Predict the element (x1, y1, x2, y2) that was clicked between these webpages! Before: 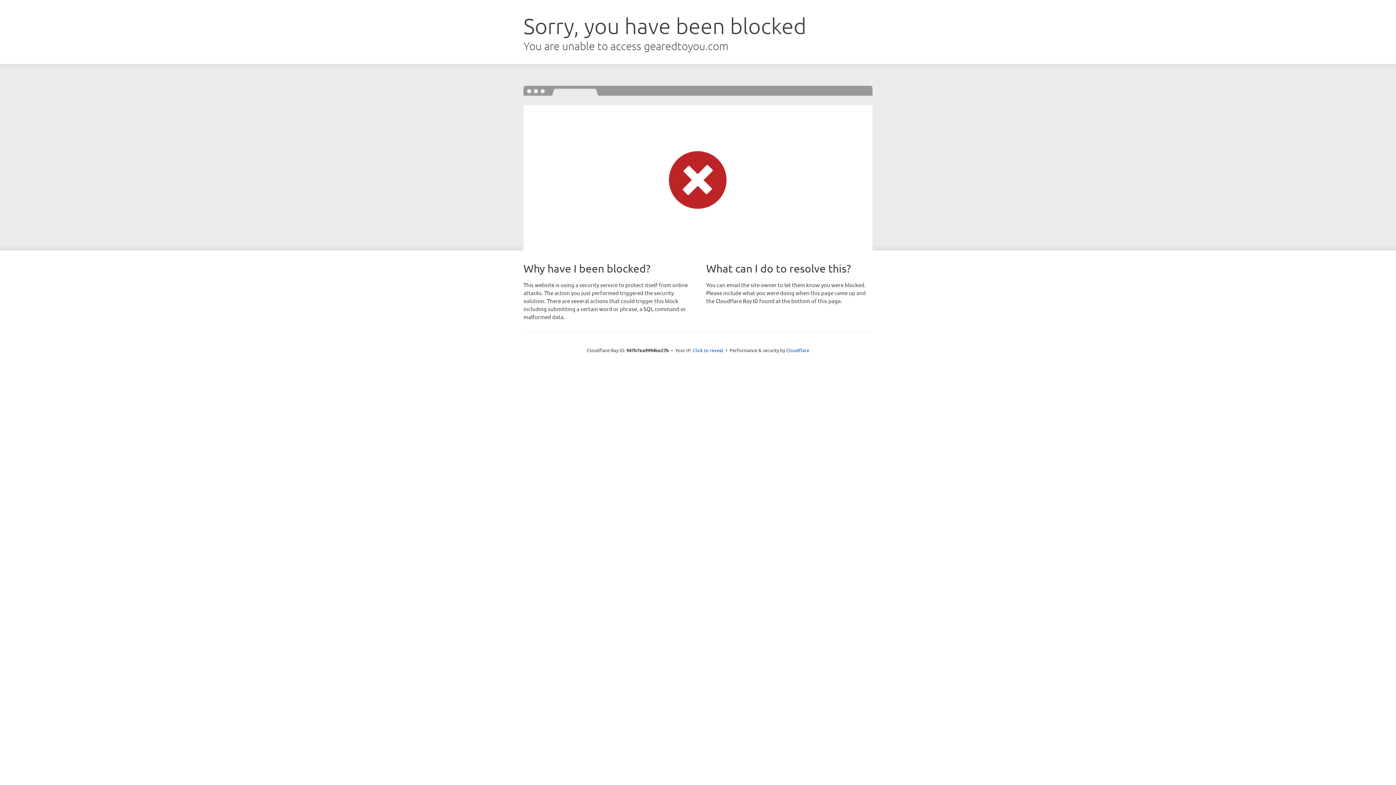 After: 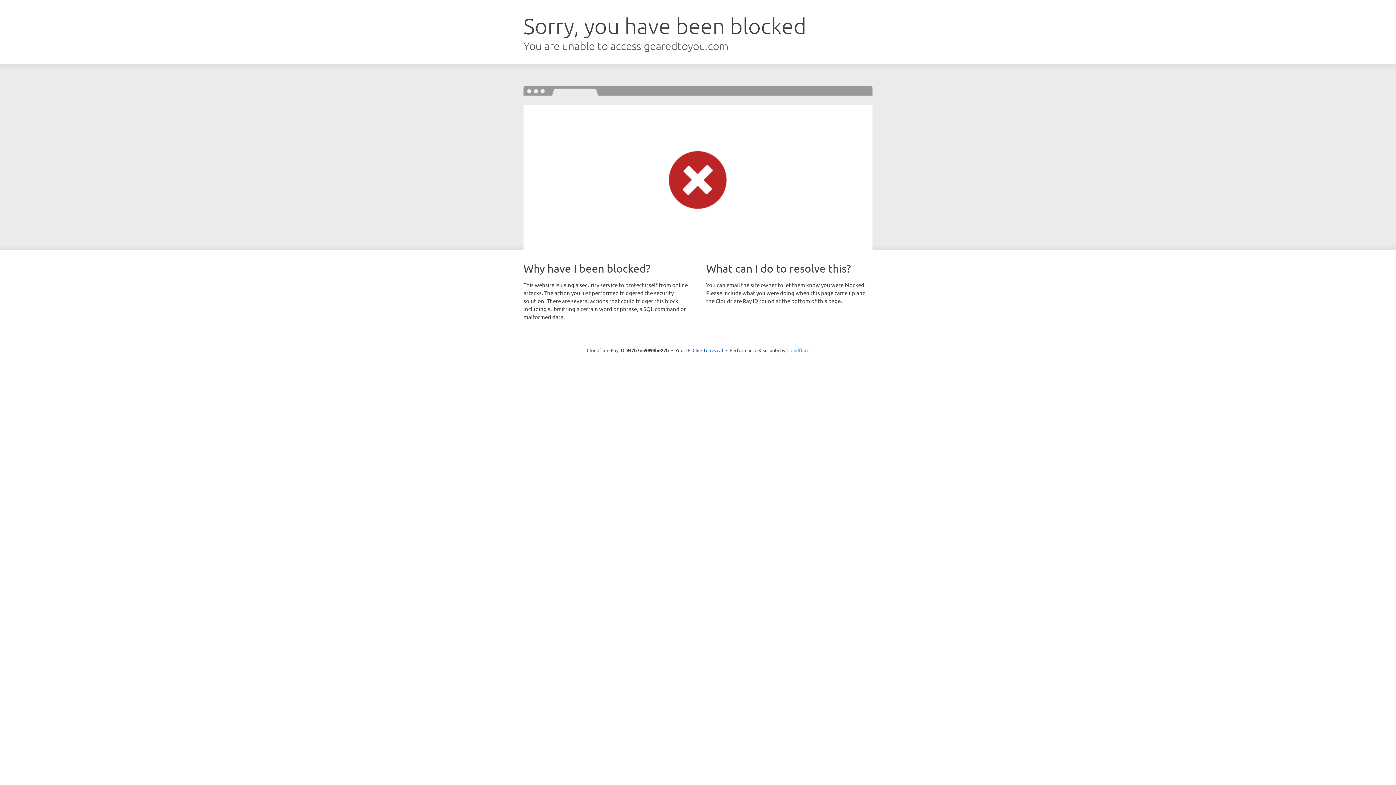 Action: bbox: (786, 347, 809, 353) label: Cloudflare